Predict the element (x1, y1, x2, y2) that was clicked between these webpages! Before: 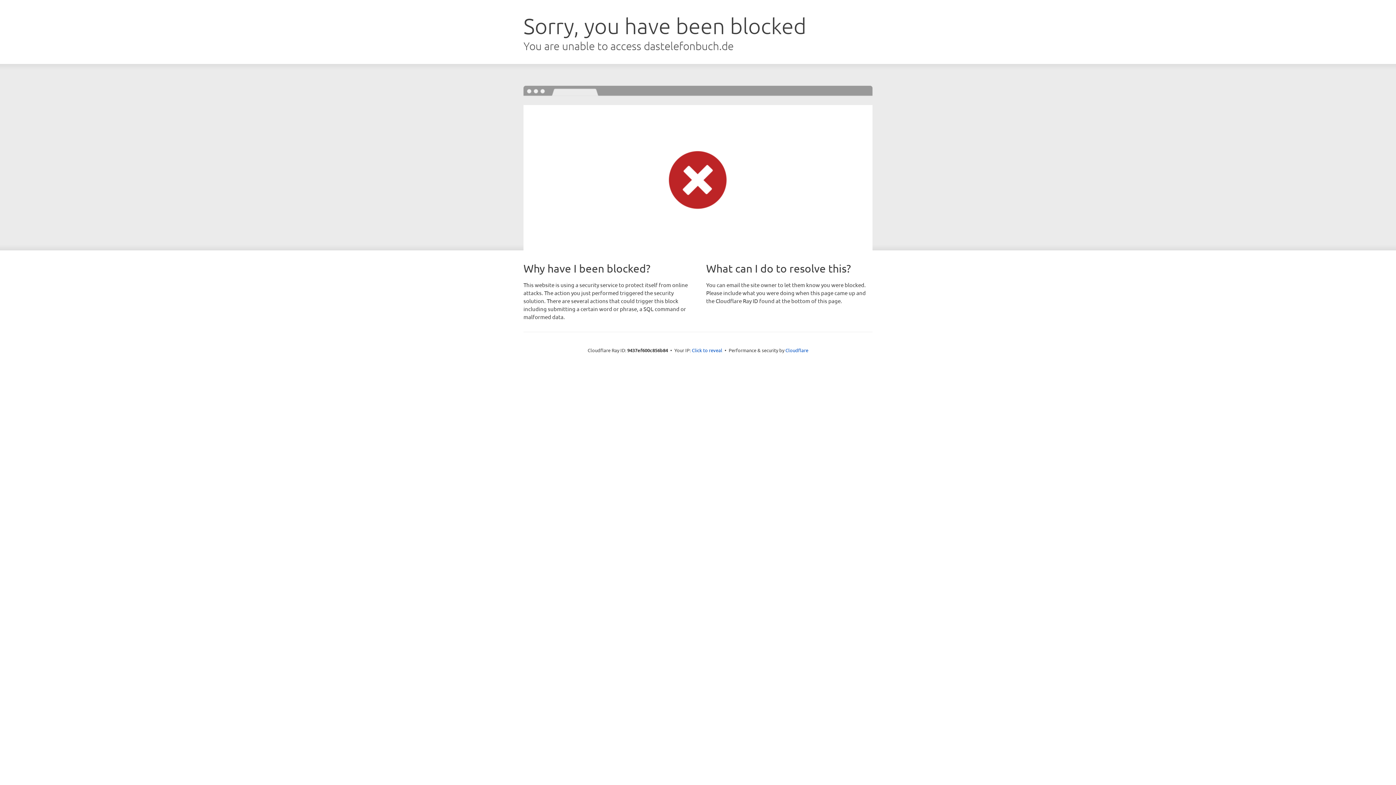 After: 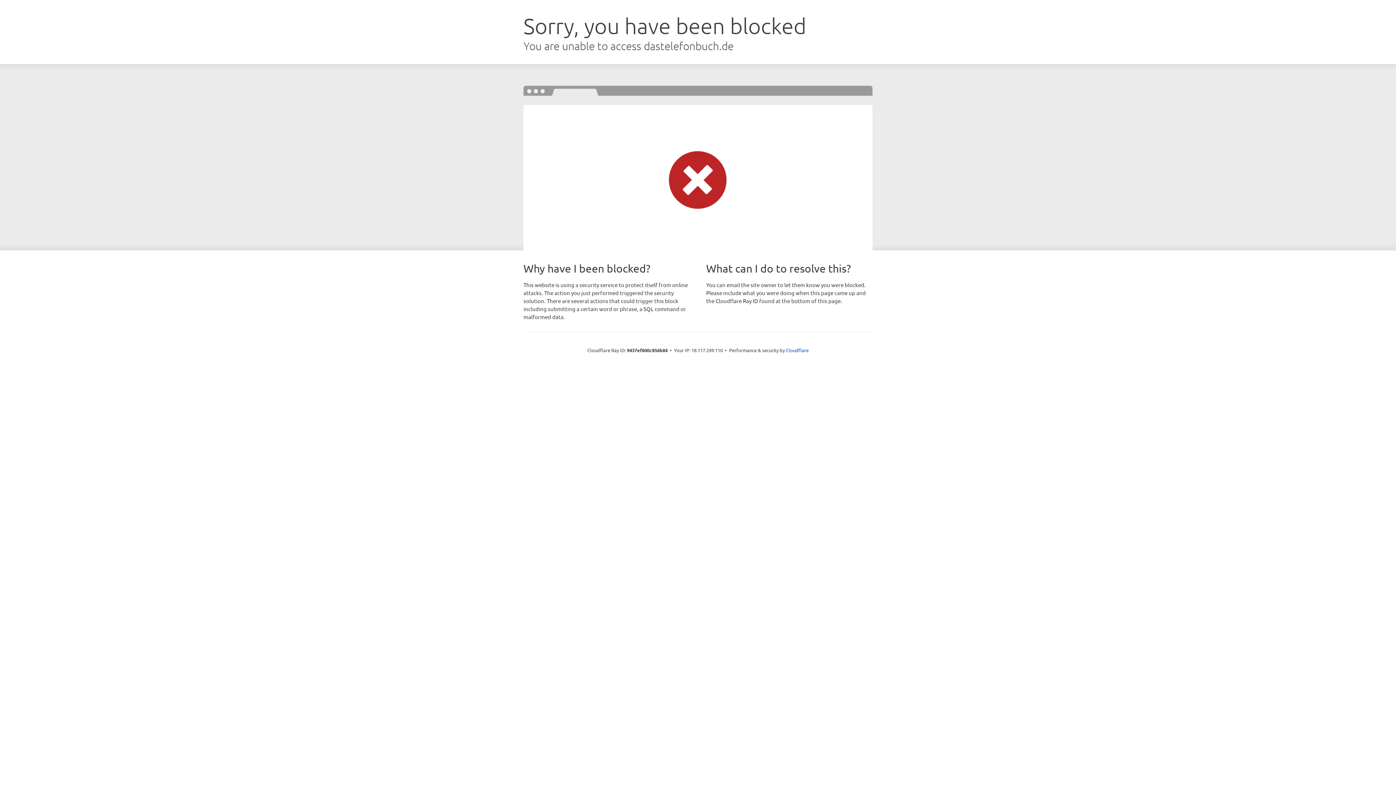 Action: label: Click to reveal bbox: (692, 346, 722, 353)